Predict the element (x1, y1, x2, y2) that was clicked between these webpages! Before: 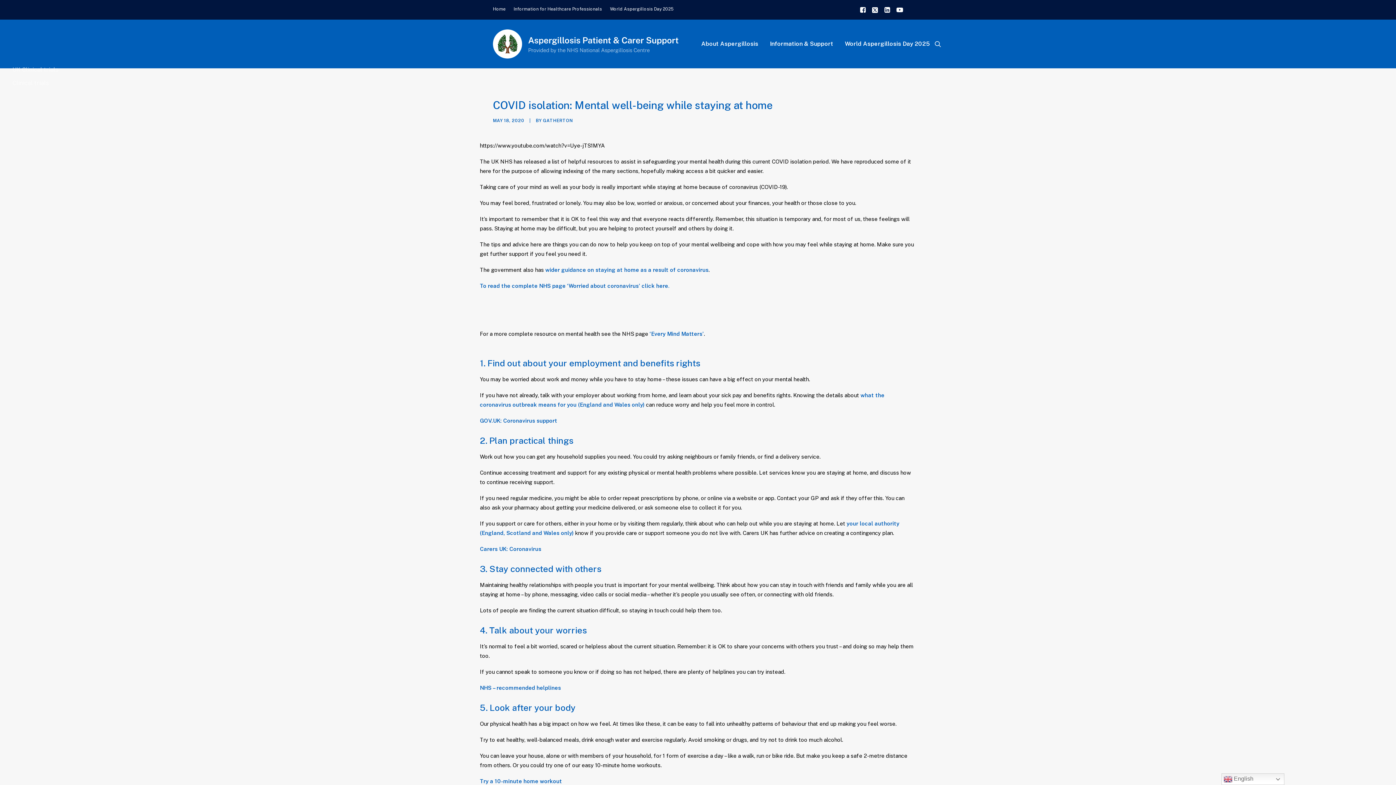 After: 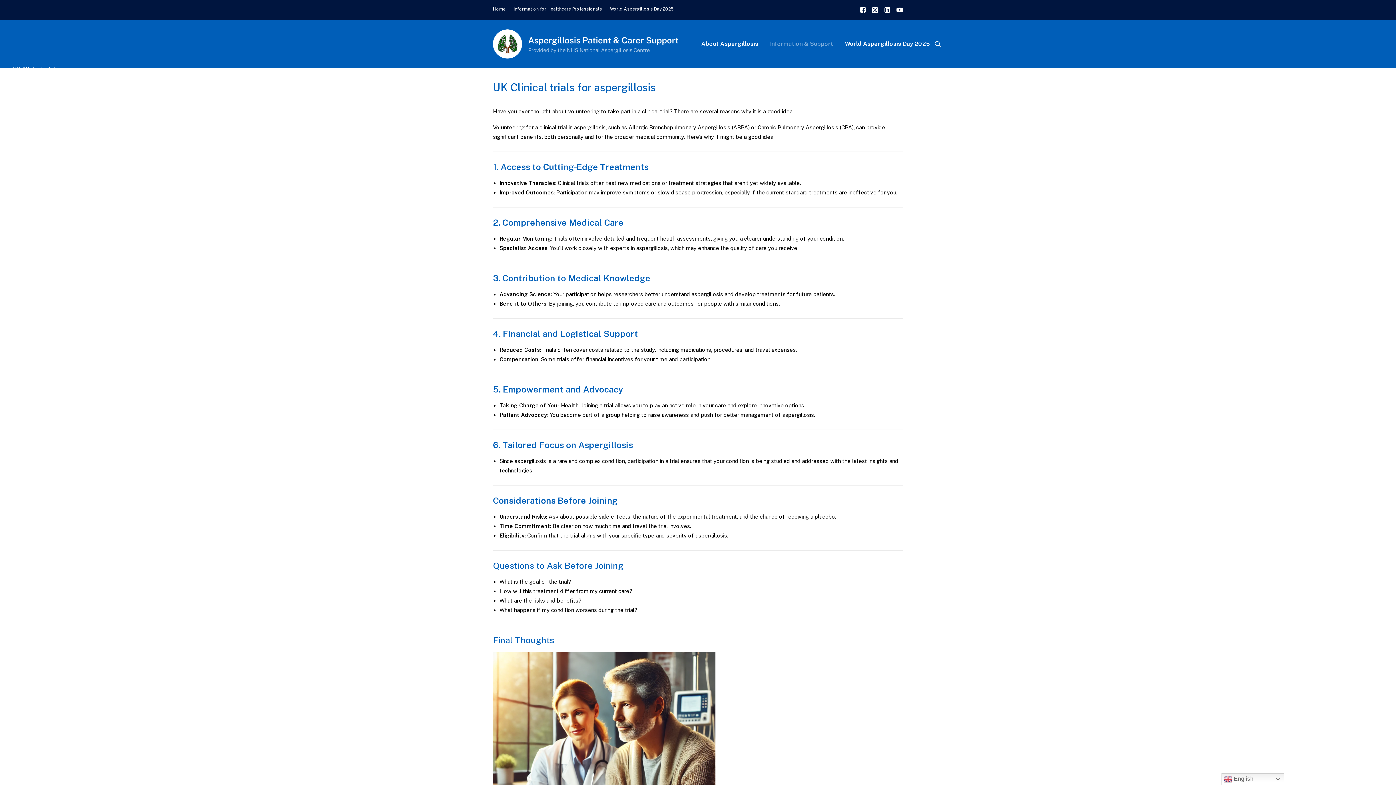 Action: bbox: (8, 62, 91, 76) label: UK Clinical trials